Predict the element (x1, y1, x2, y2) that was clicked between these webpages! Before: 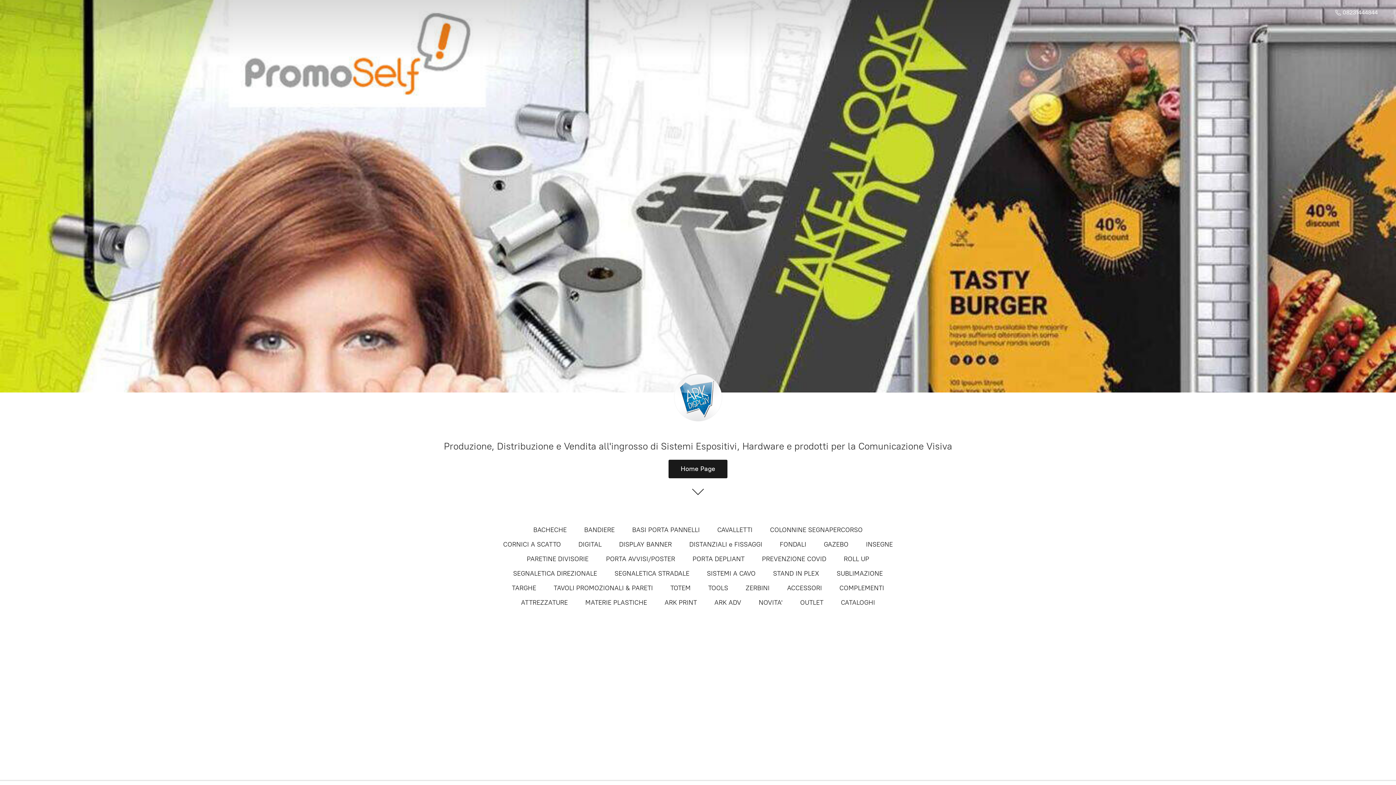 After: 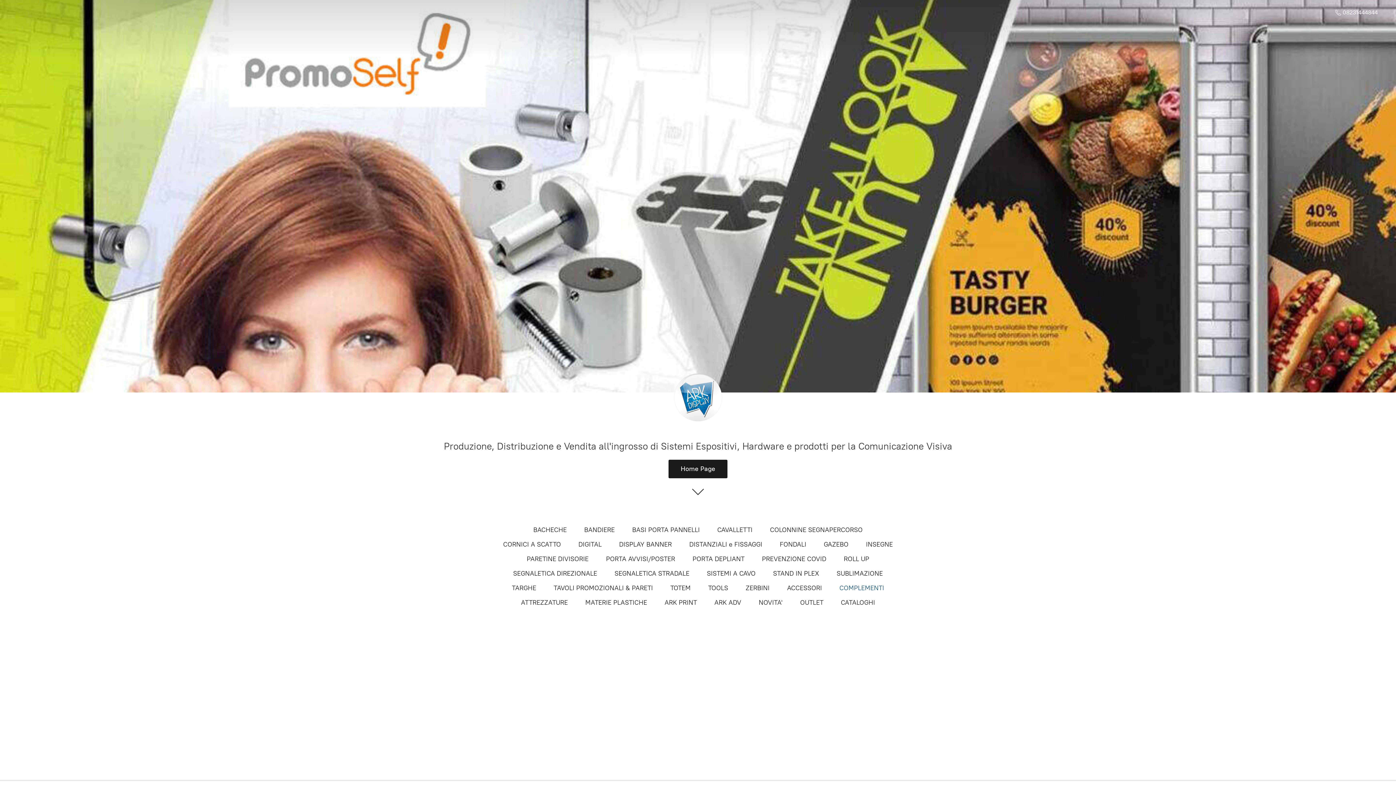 Action: label: COMPLEMENTI bbox: (839, 582, 884, 594)